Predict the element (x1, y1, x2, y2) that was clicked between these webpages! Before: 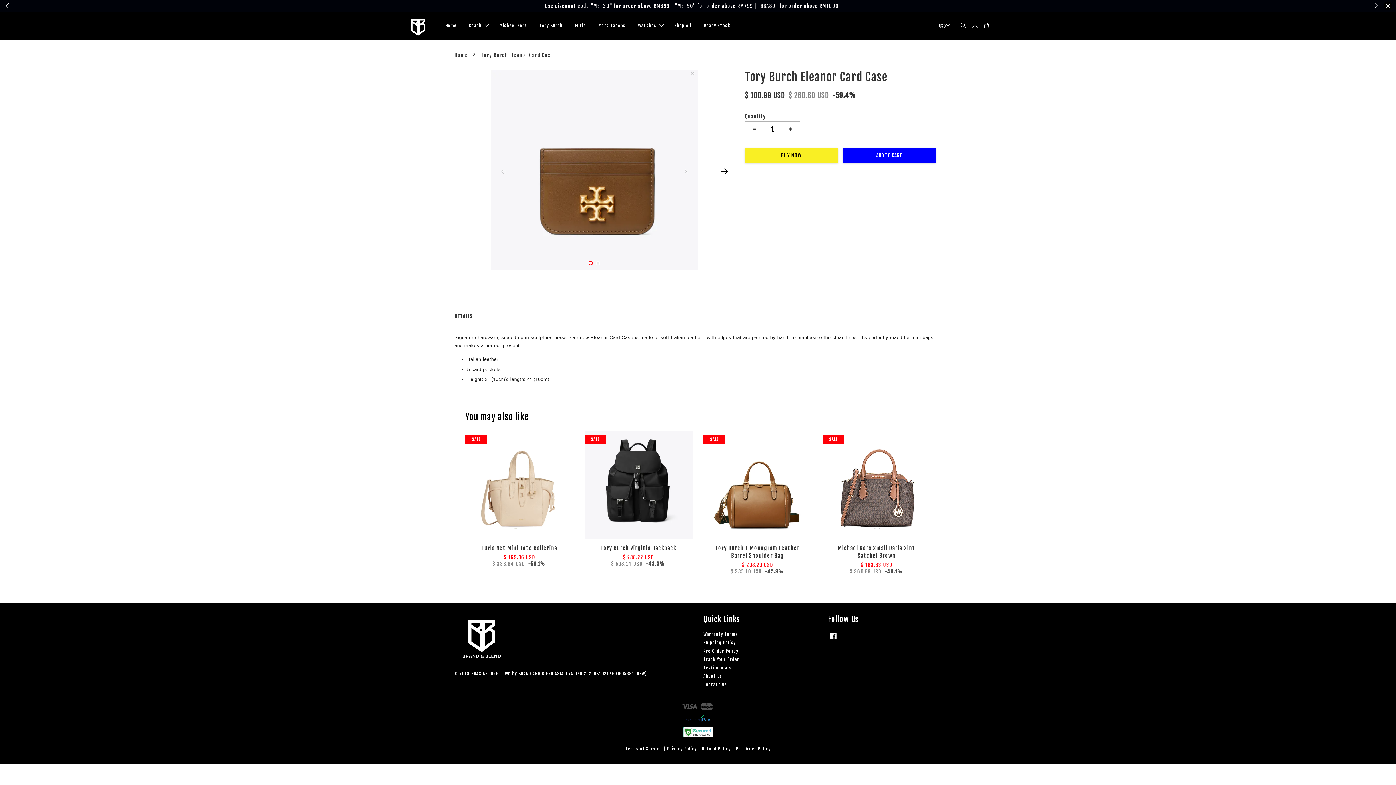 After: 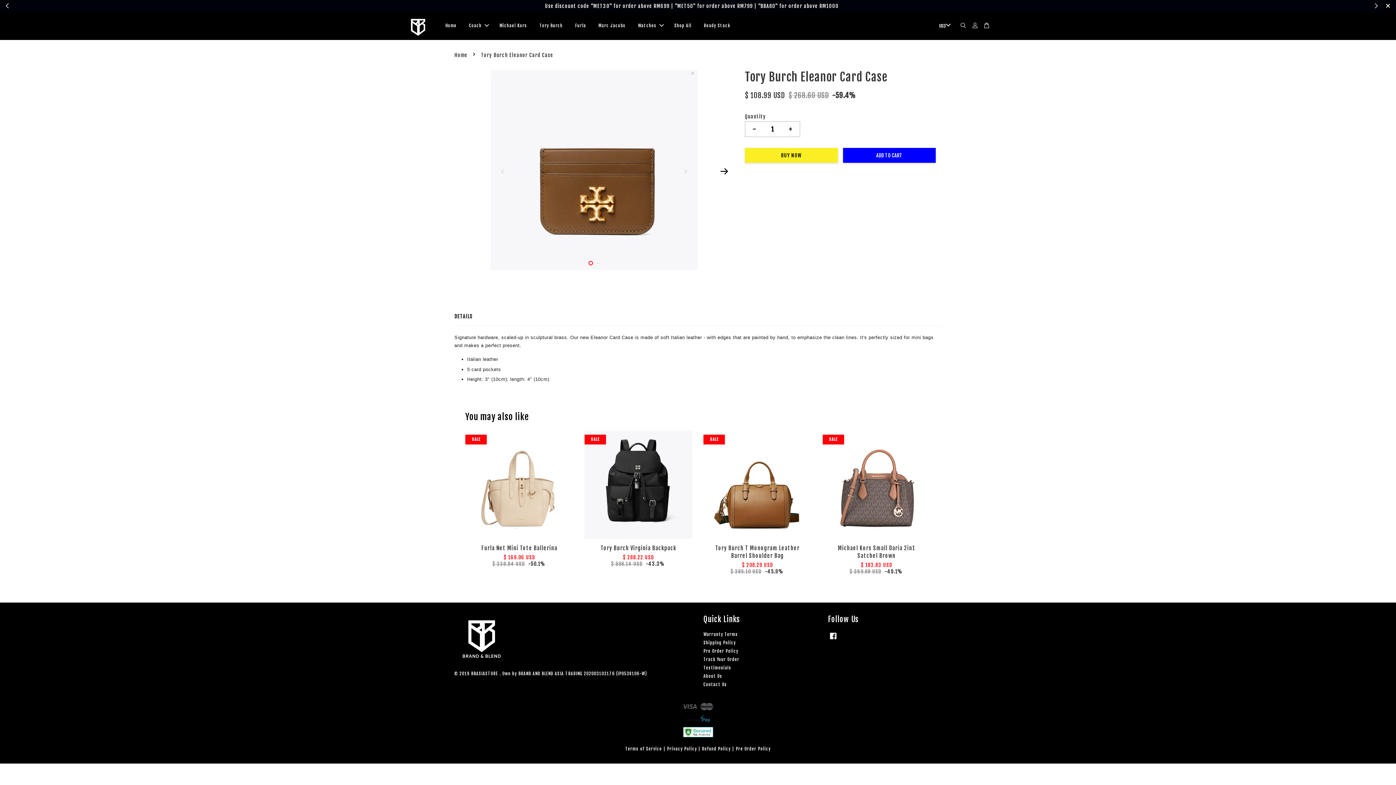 Action: label: 1 bbox: (588, 260, 592, 265)